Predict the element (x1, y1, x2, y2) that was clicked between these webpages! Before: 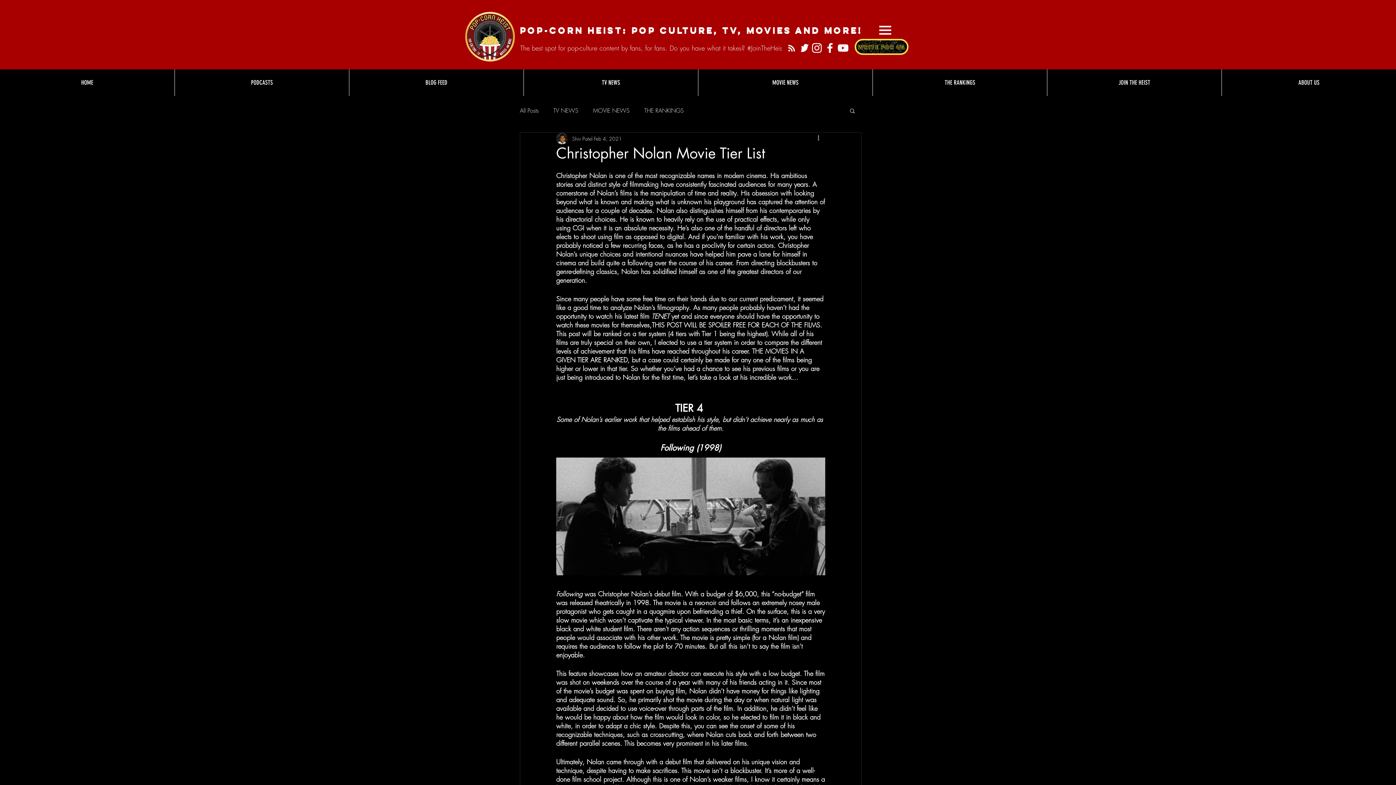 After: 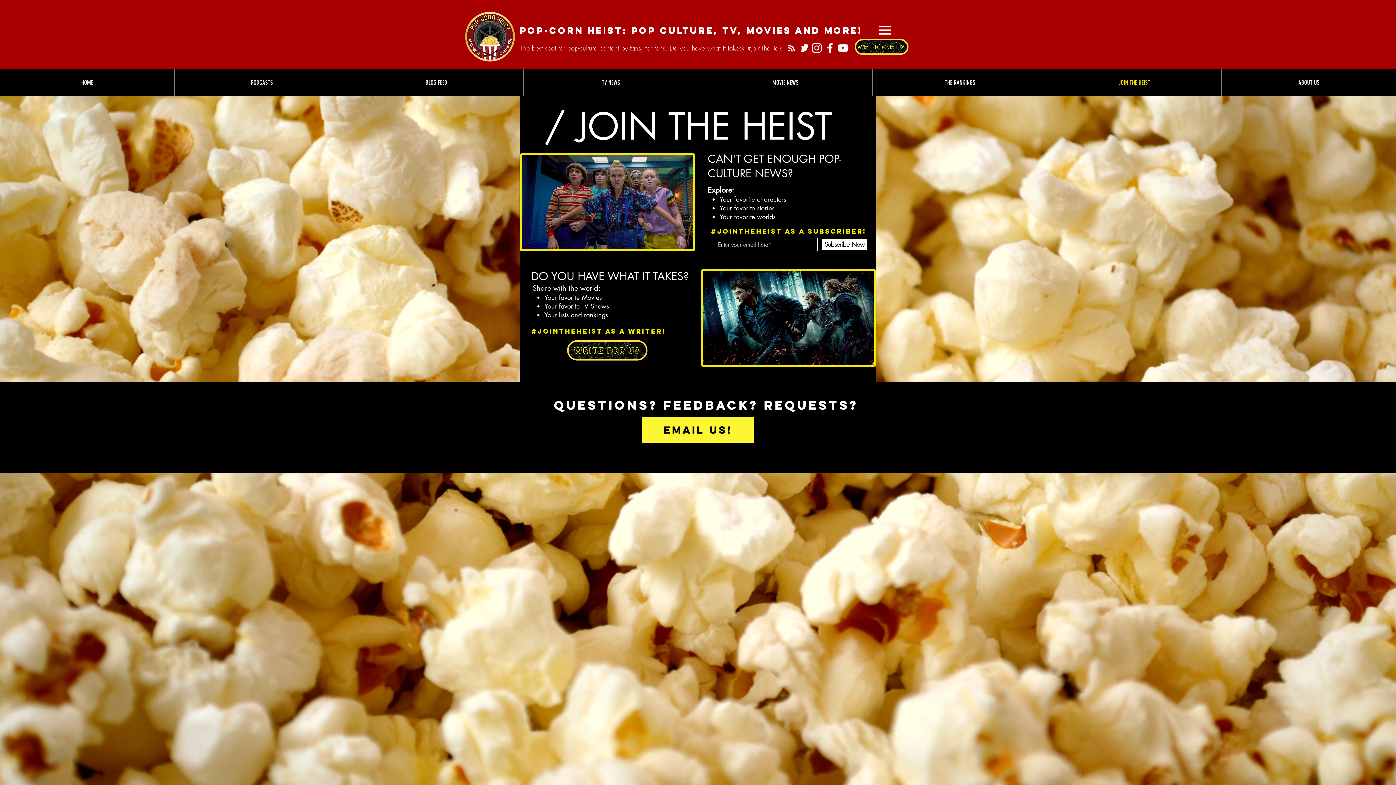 Action: bbox: (1047, 69, 1221, 96) label: JOIN THE HEIST